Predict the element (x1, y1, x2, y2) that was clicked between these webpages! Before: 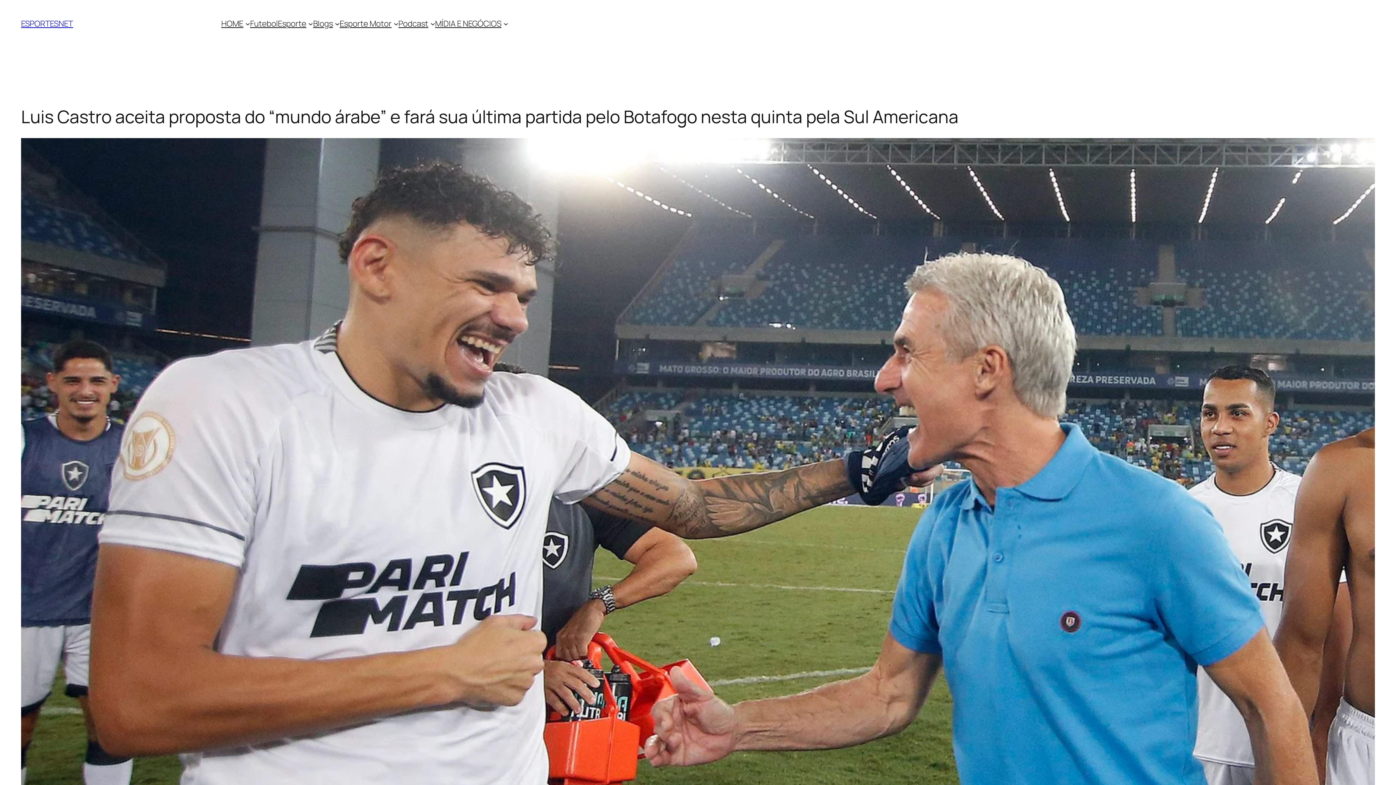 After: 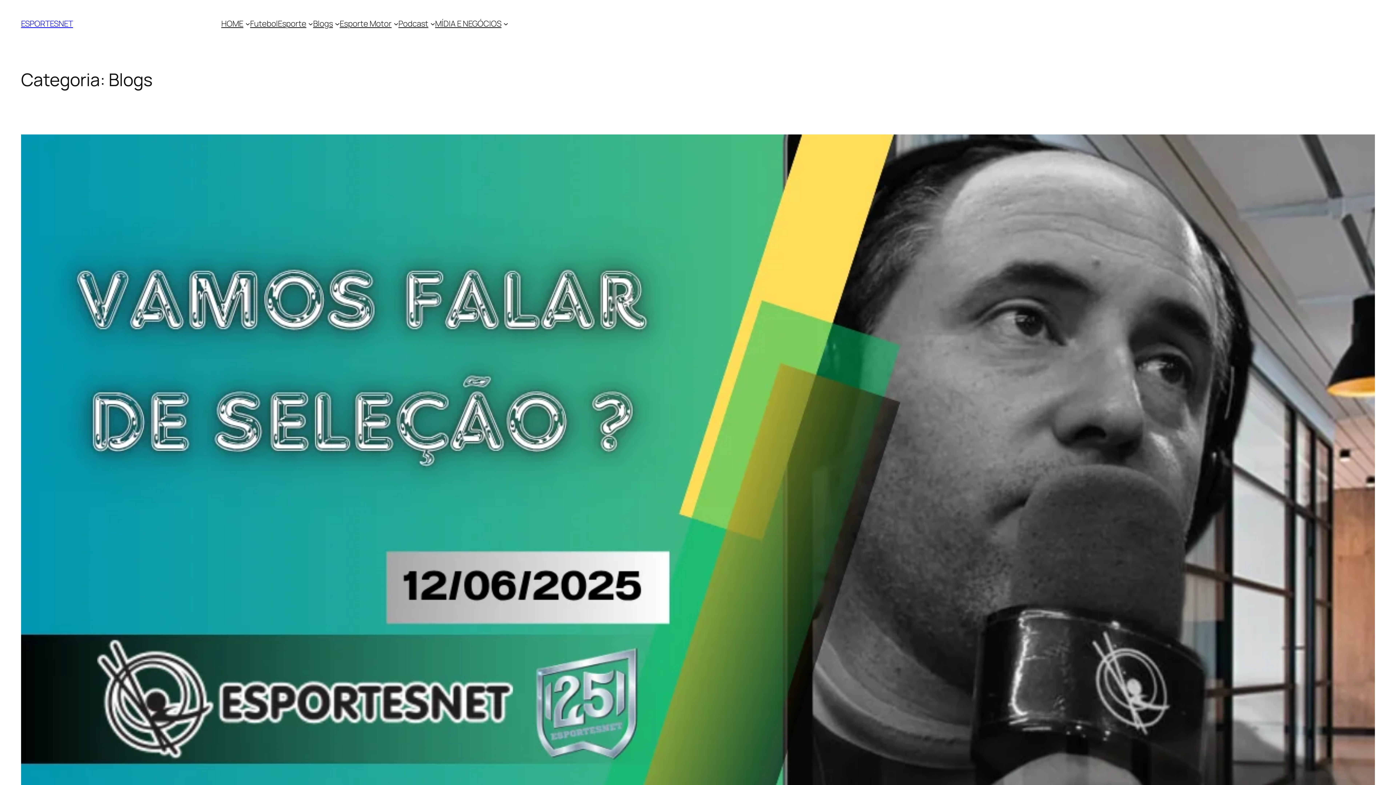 Action: label: Blogs bbox: (313, 18, 333, 29)